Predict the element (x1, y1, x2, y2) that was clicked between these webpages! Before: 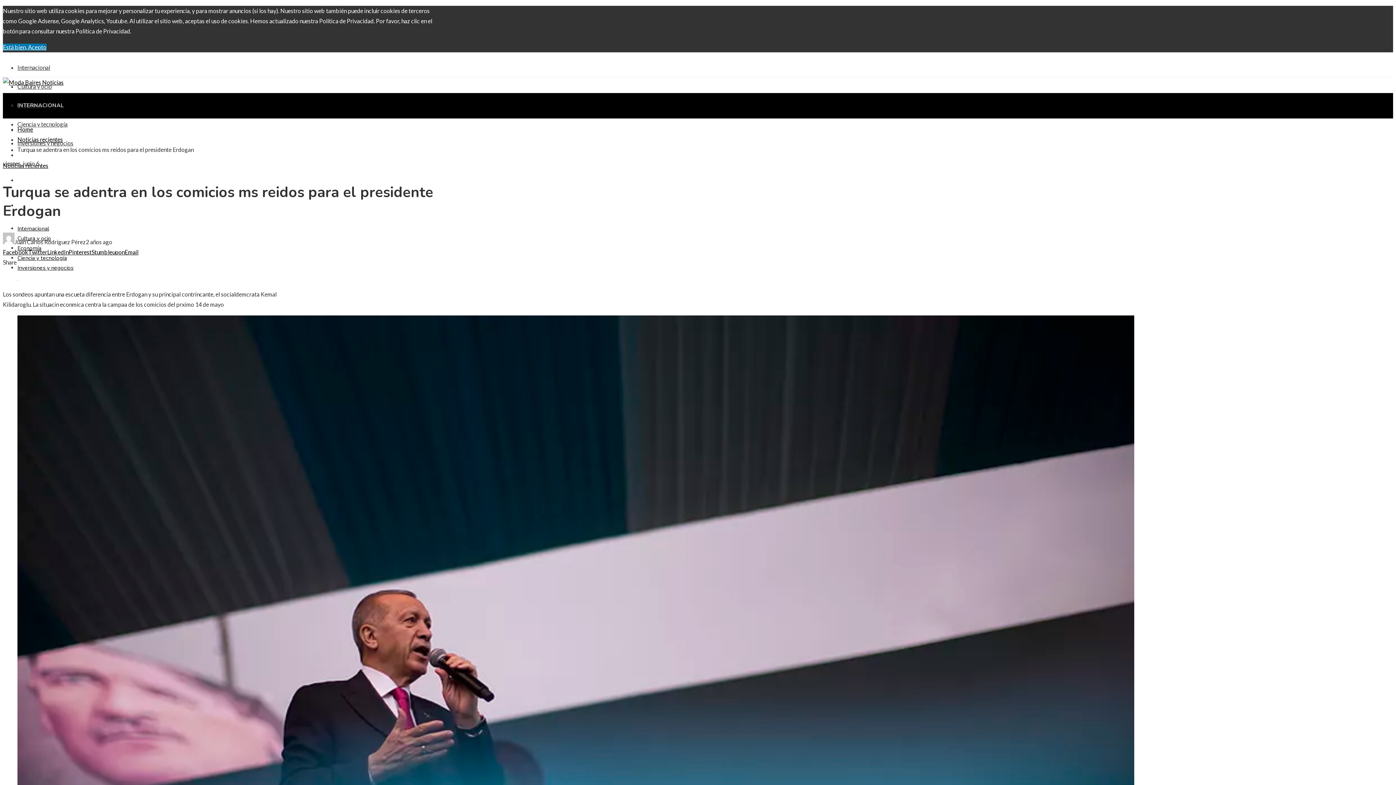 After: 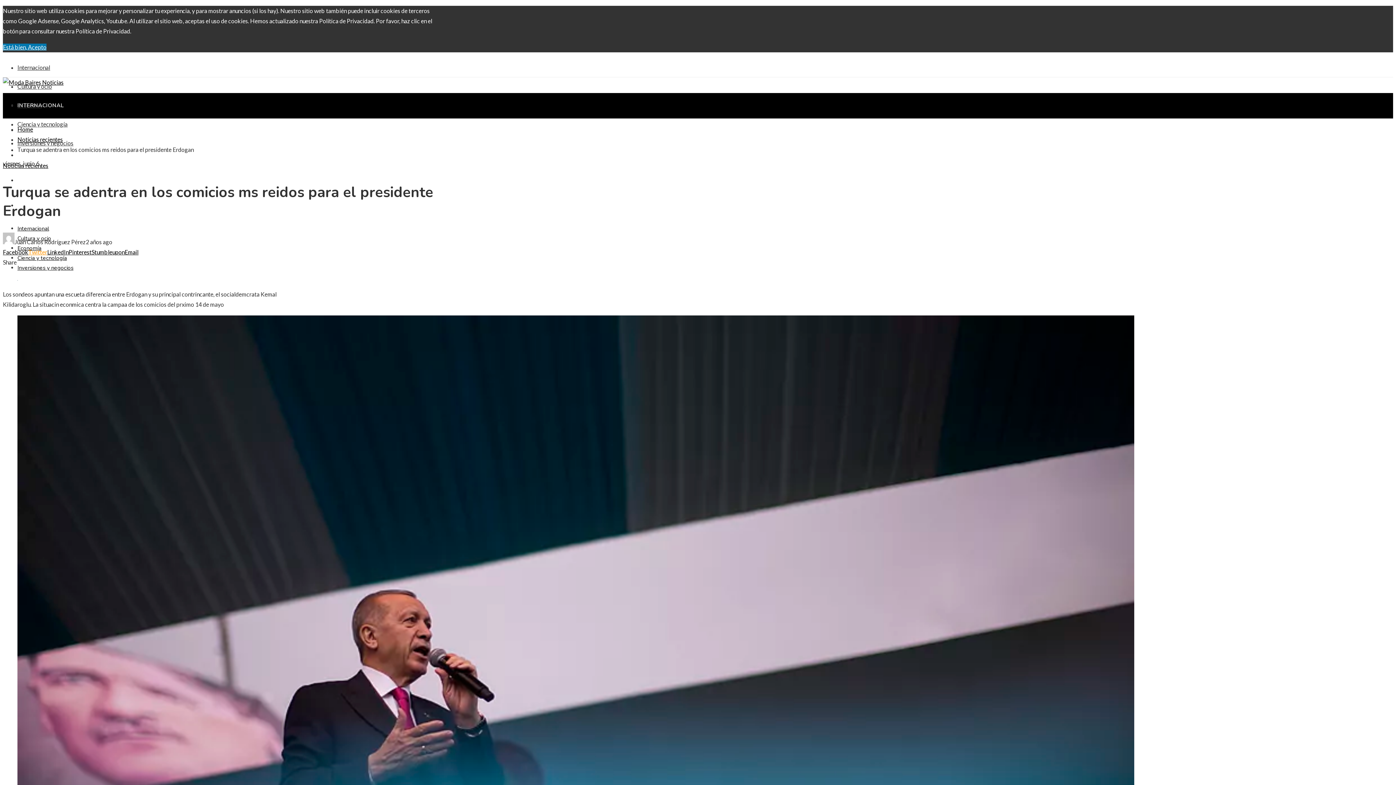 Action: bbox: (28, 248, 47, 255) label: Twitter